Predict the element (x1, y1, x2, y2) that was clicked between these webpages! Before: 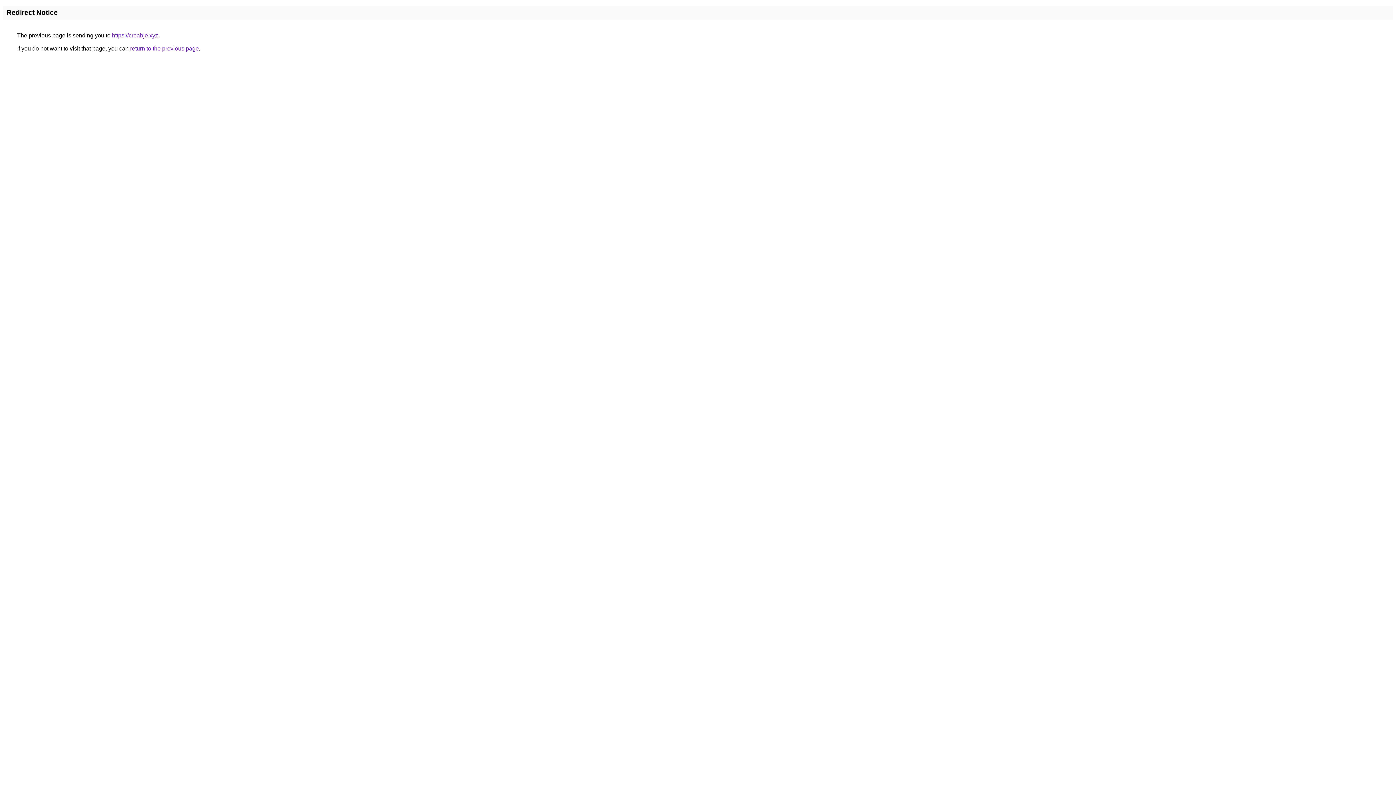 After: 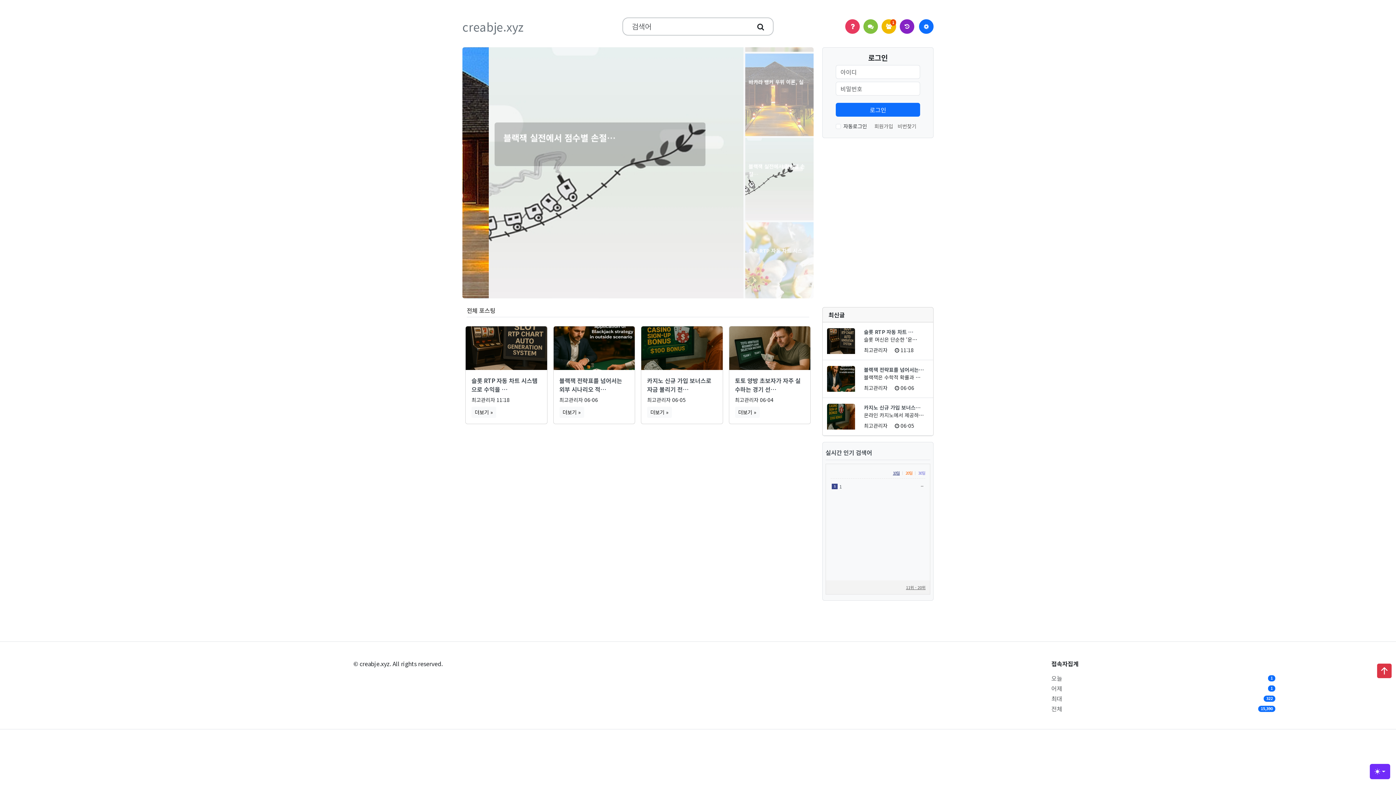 Action: bbox: (112, 32, 158, 38) label: https://creabje.xyz